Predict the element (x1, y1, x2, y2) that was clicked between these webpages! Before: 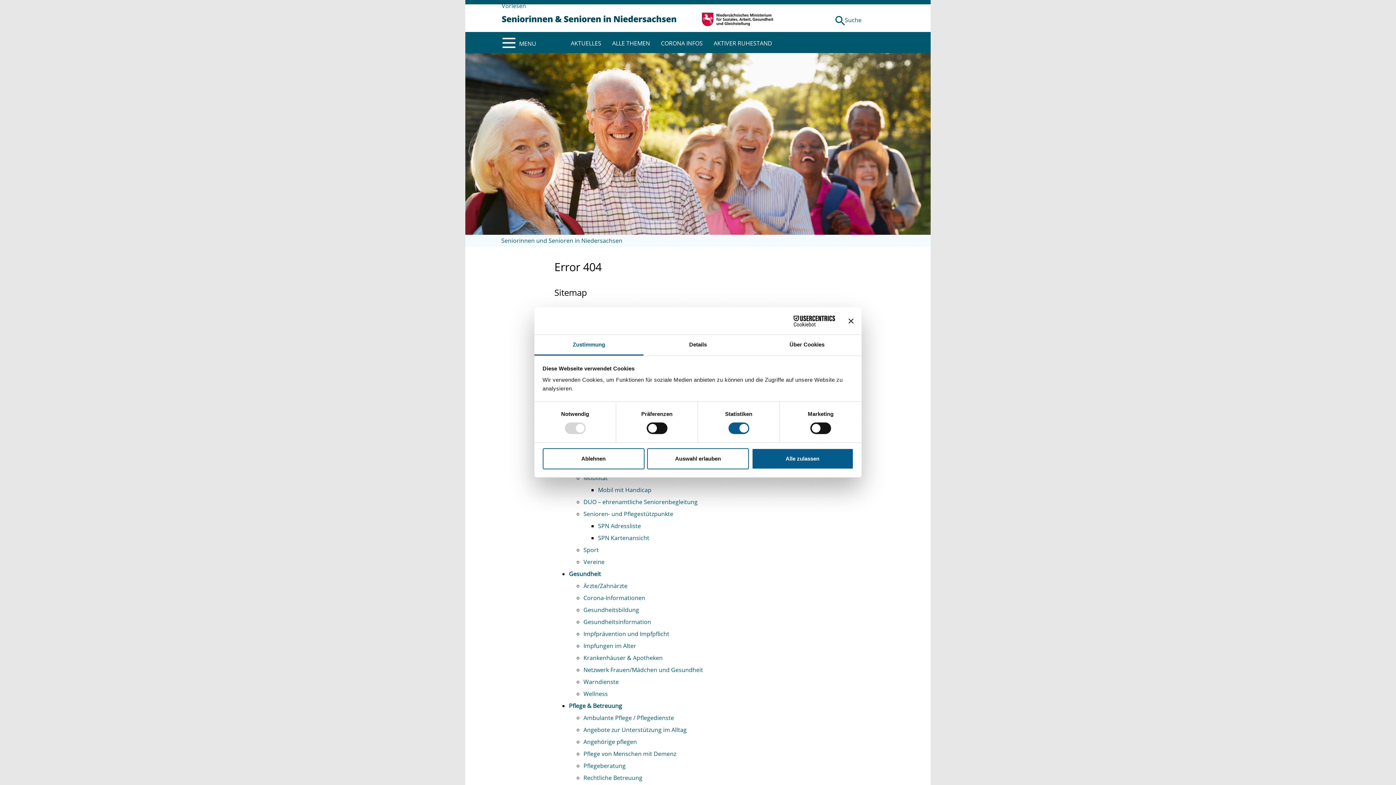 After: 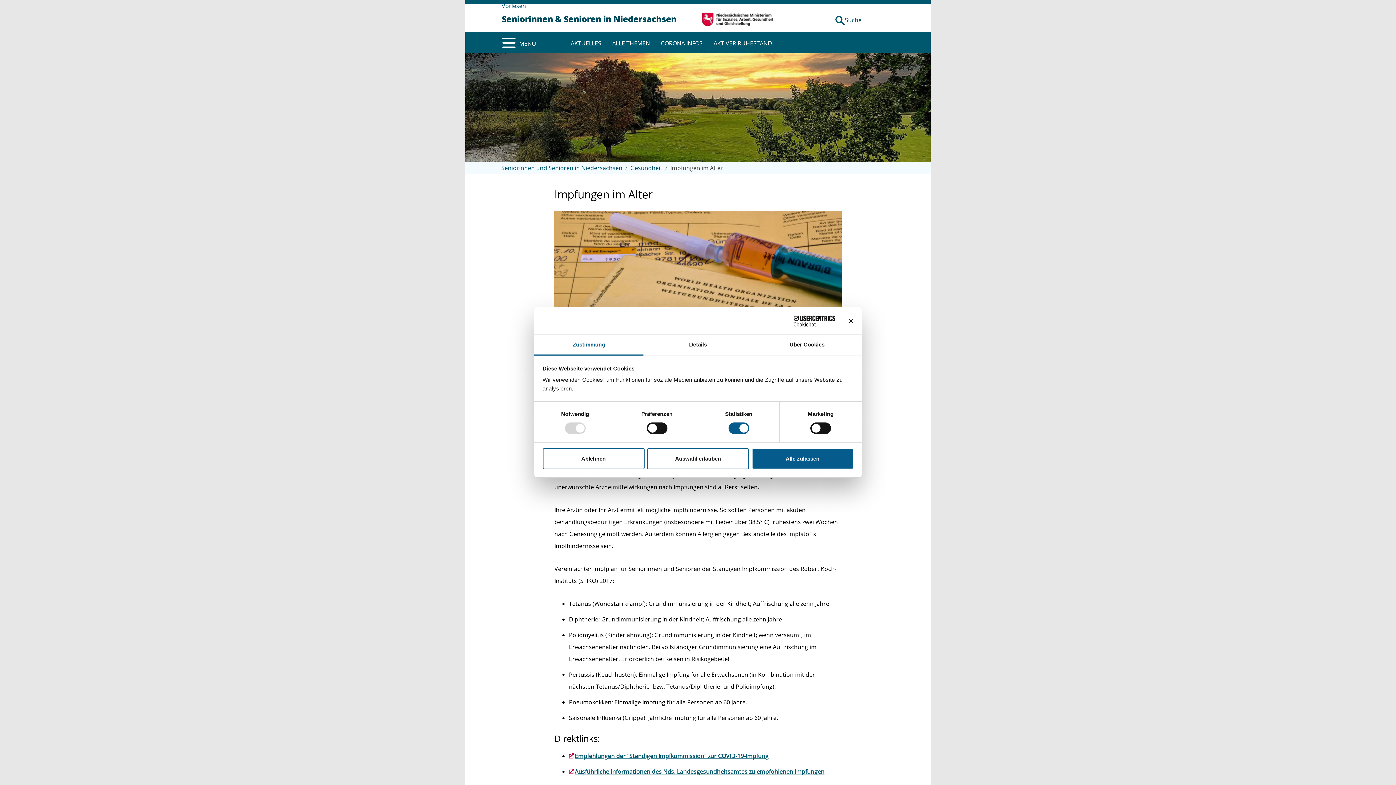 Action: bbox: (583, 642, 636, 650) label: Impfungen im Alter